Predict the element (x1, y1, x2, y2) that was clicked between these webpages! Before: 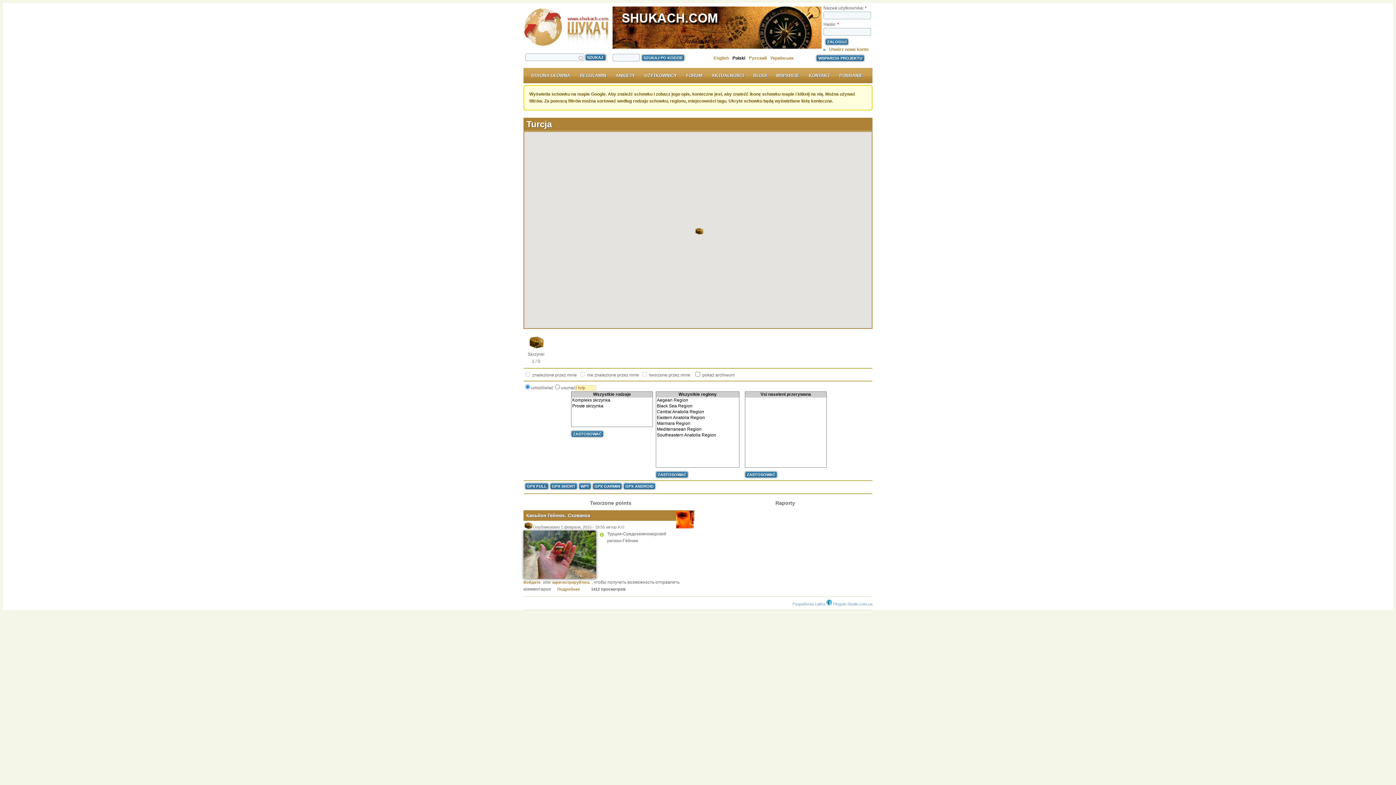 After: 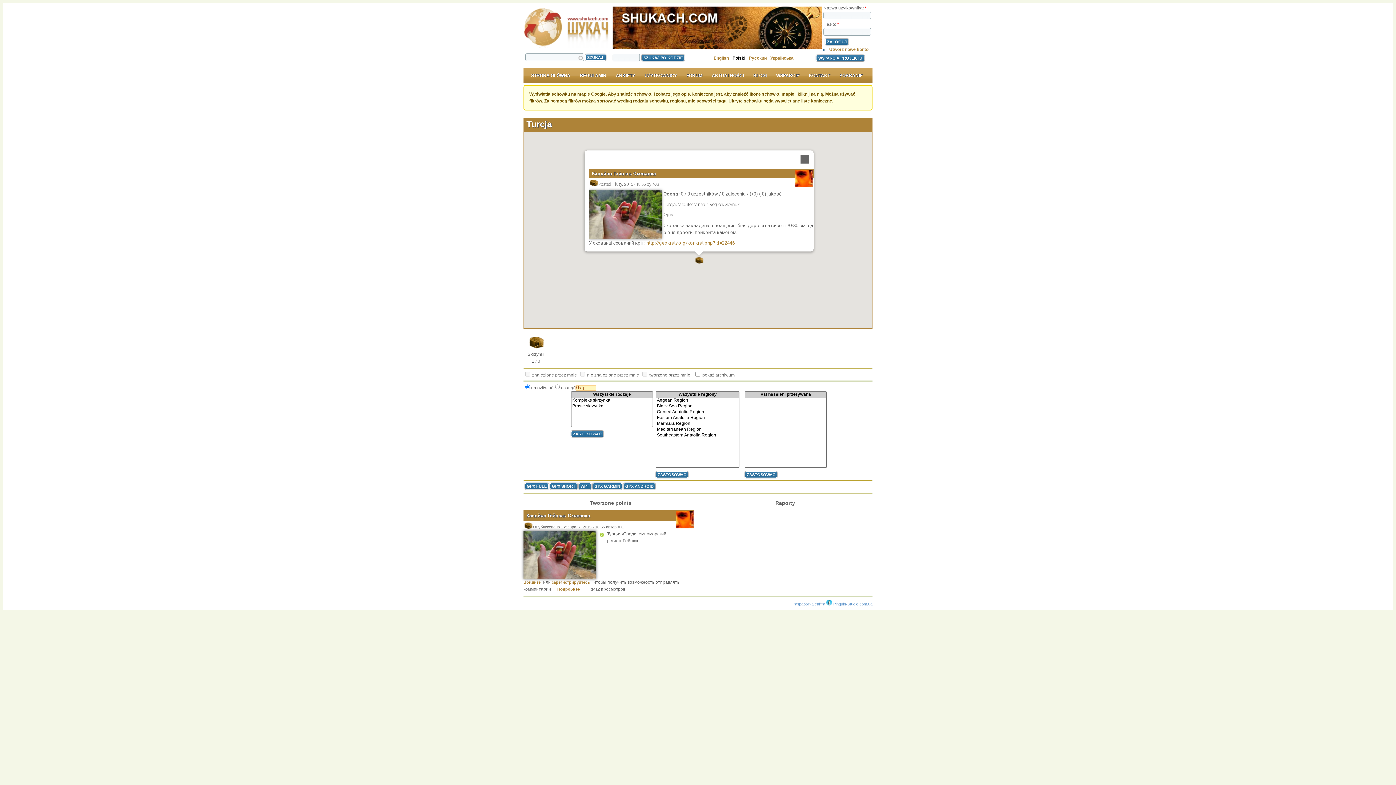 Action: bbox: (694, 226, 704, 236)